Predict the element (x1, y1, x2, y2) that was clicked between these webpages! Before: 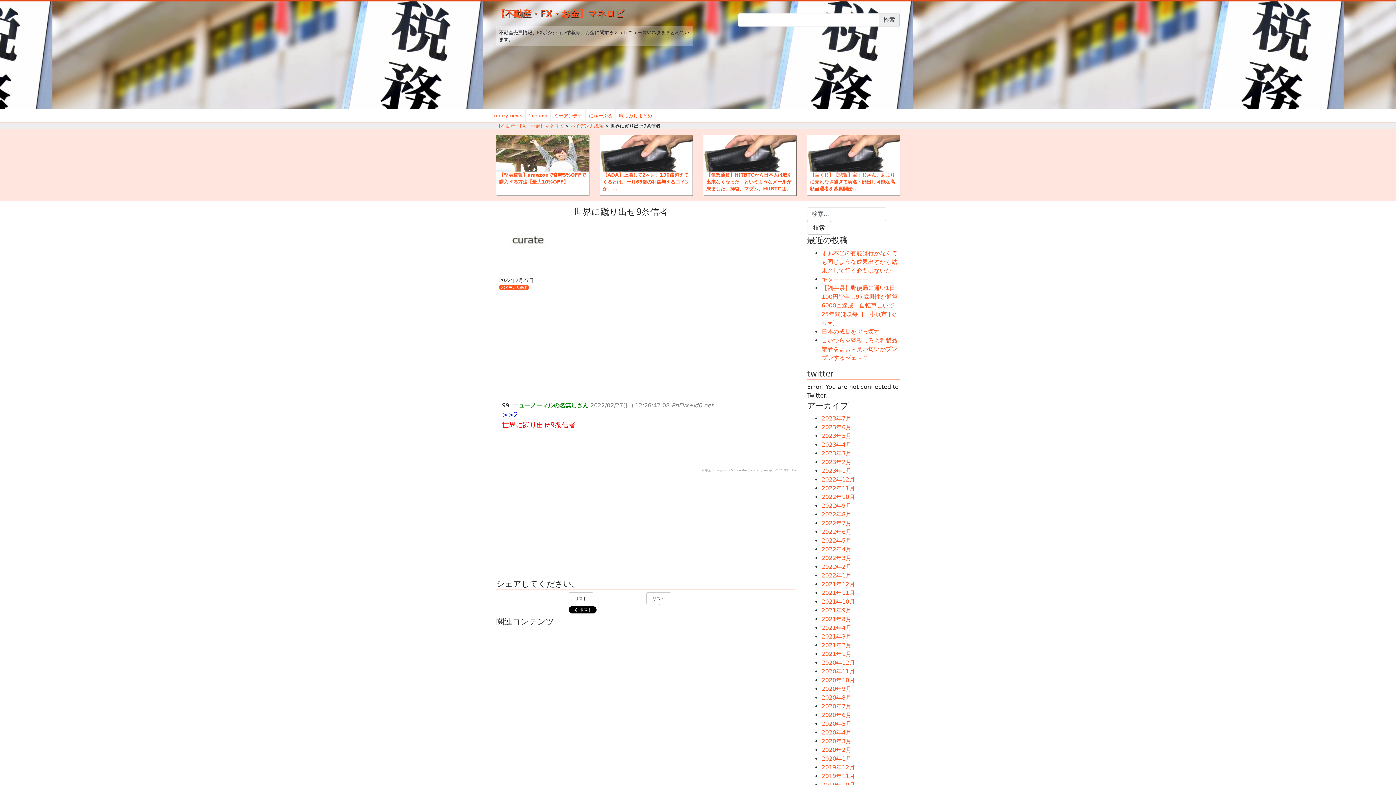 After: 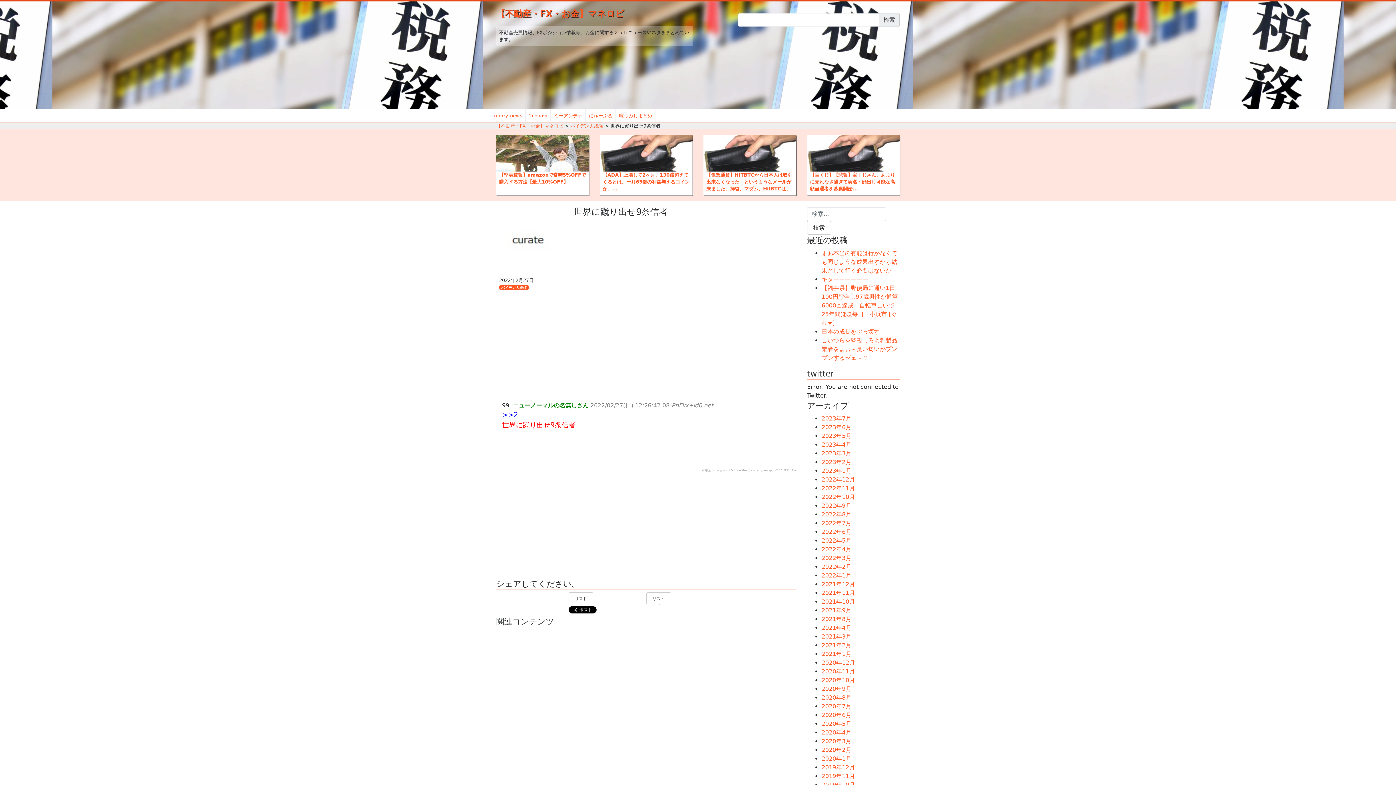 Action: bbox: (496, 135, 589, 171)